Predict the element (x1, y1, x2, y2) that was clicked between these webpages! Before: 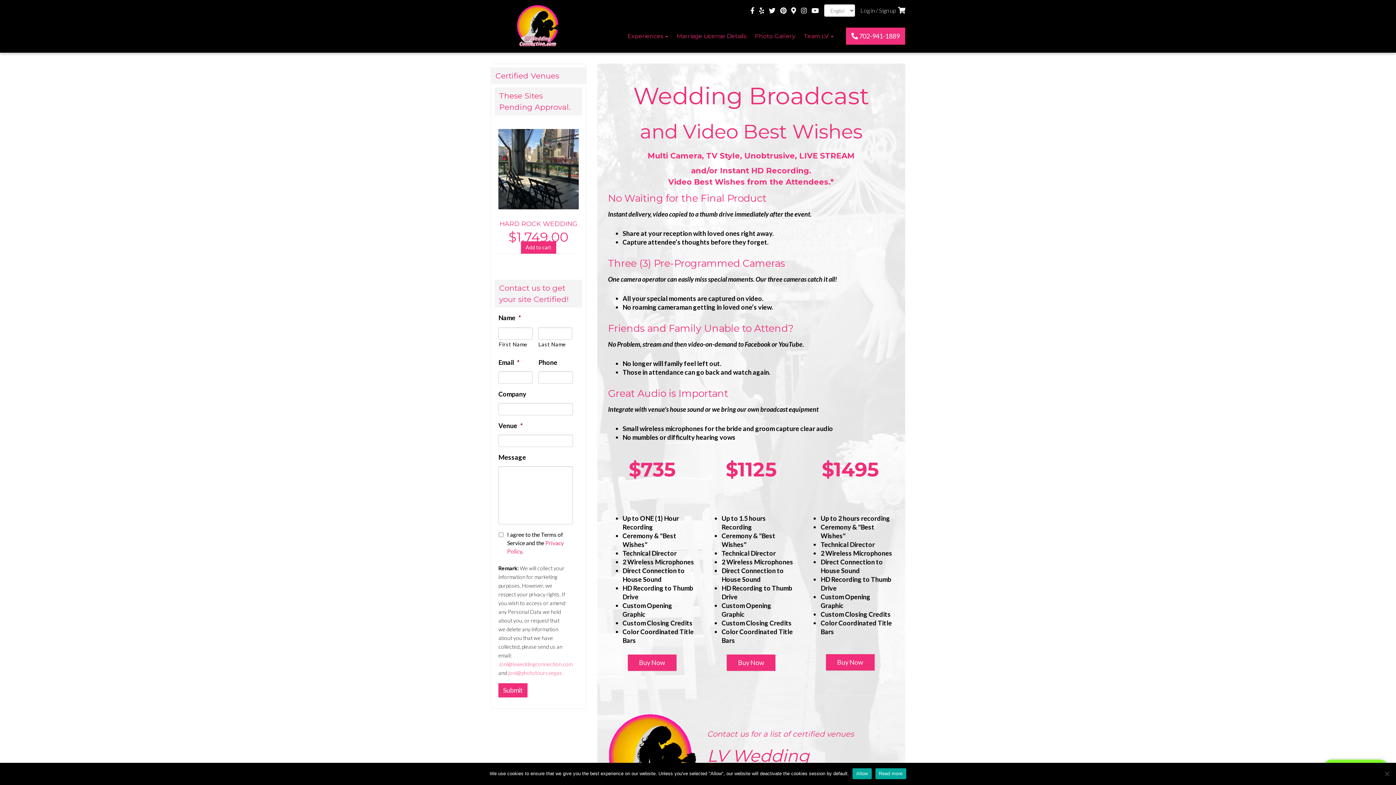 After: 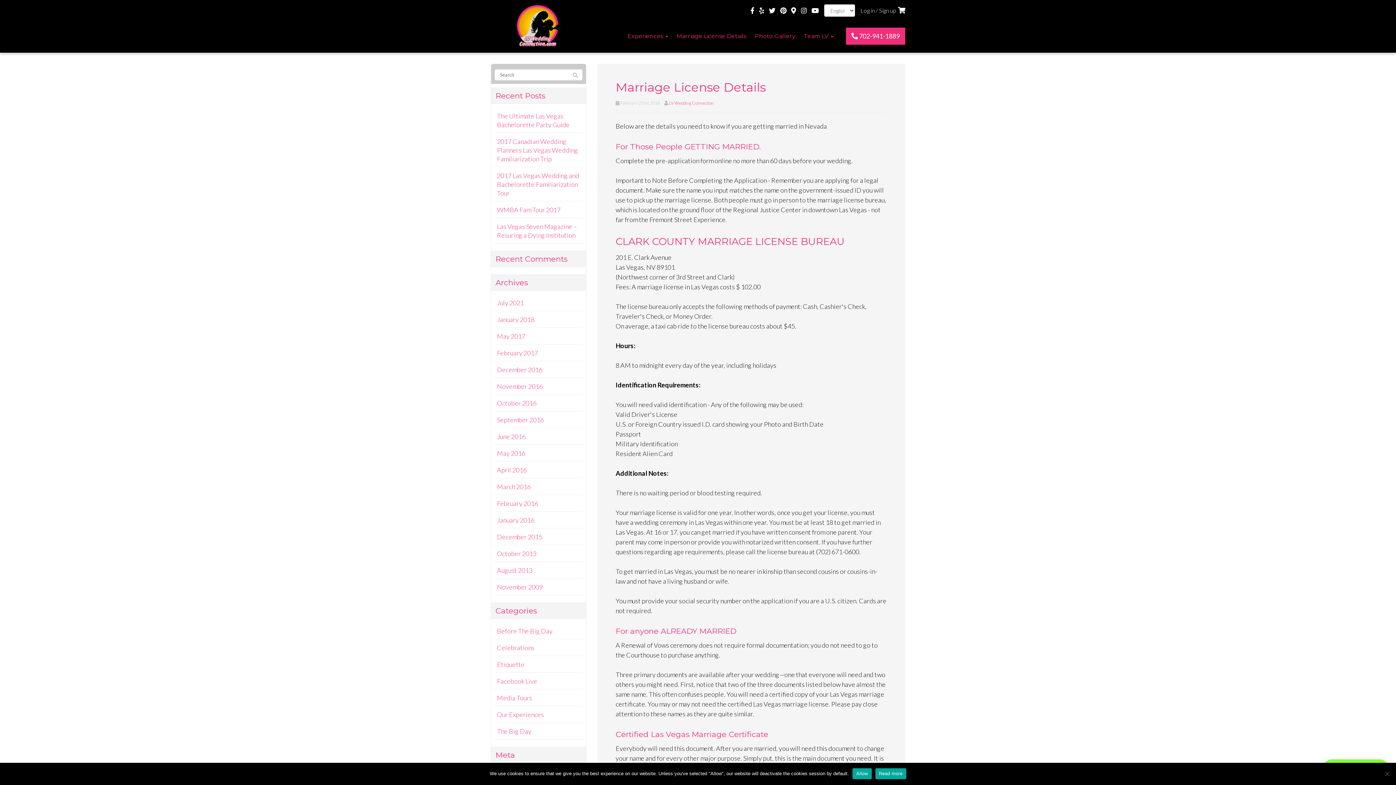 Action: label: Marriage License Details bbox: (675, 29, 748, 43)